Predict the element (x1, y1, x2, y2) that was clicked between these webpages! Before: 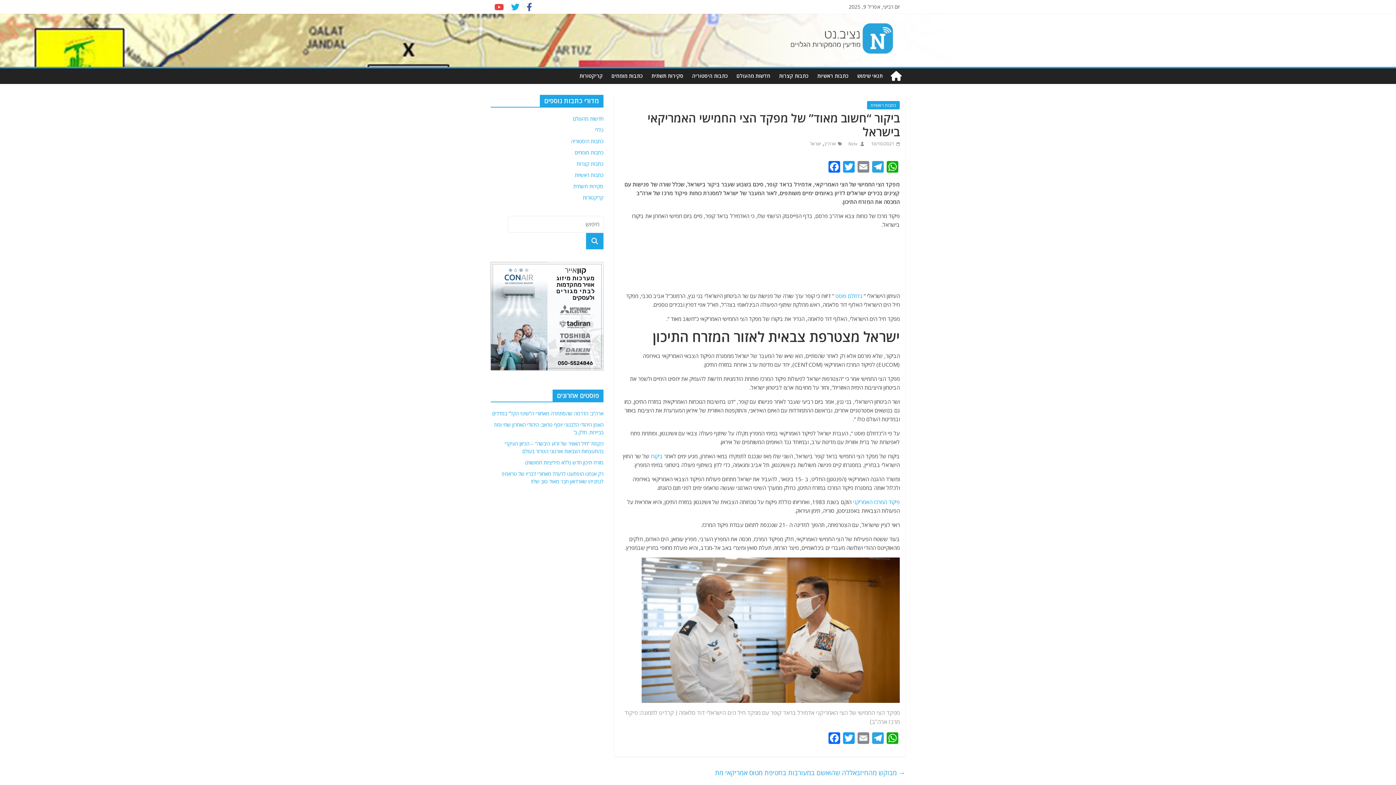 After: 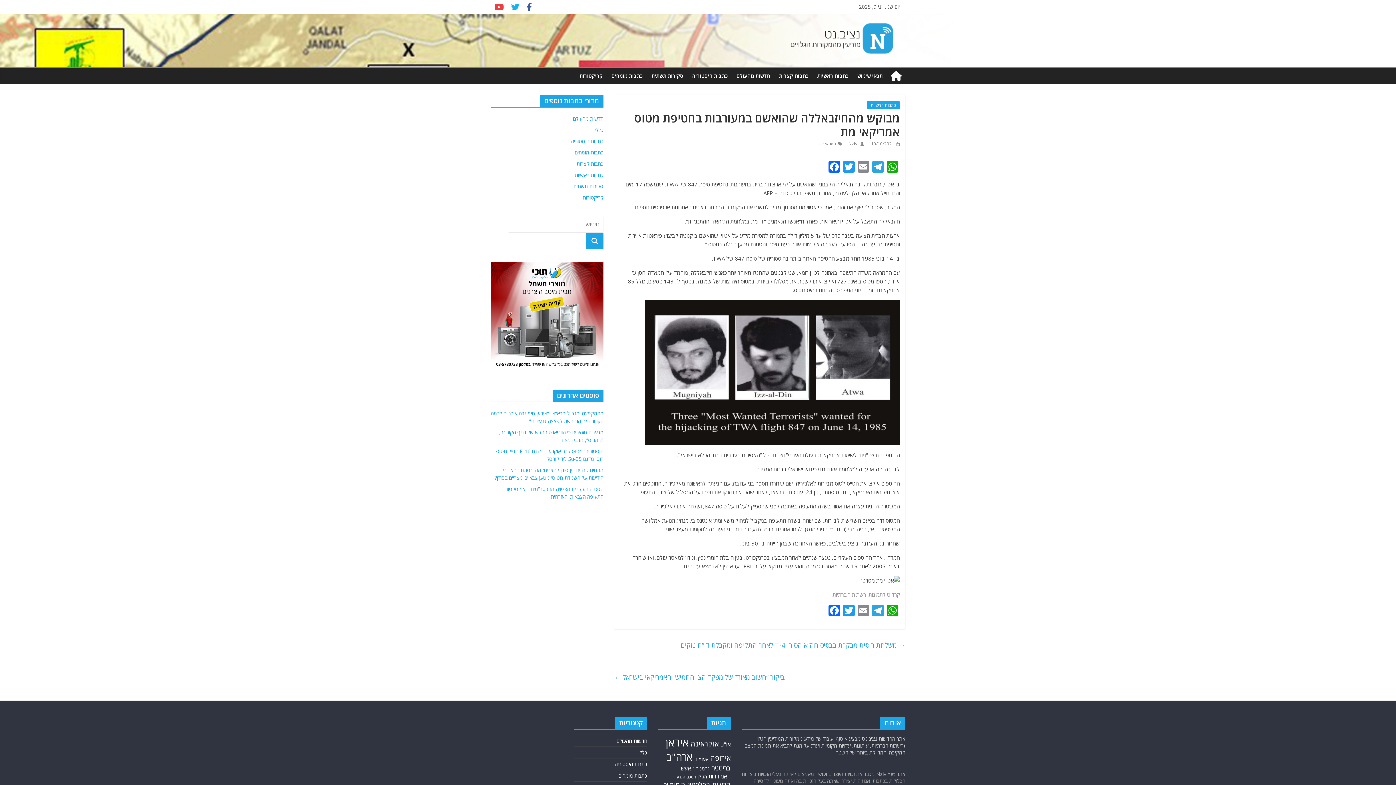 Action: bbox: (715, 766, 905, 779) label: ‫→ מבוקש מהחיזבאללה שהואשם במעורבות בחטיפת מטוס אמריקאי מת